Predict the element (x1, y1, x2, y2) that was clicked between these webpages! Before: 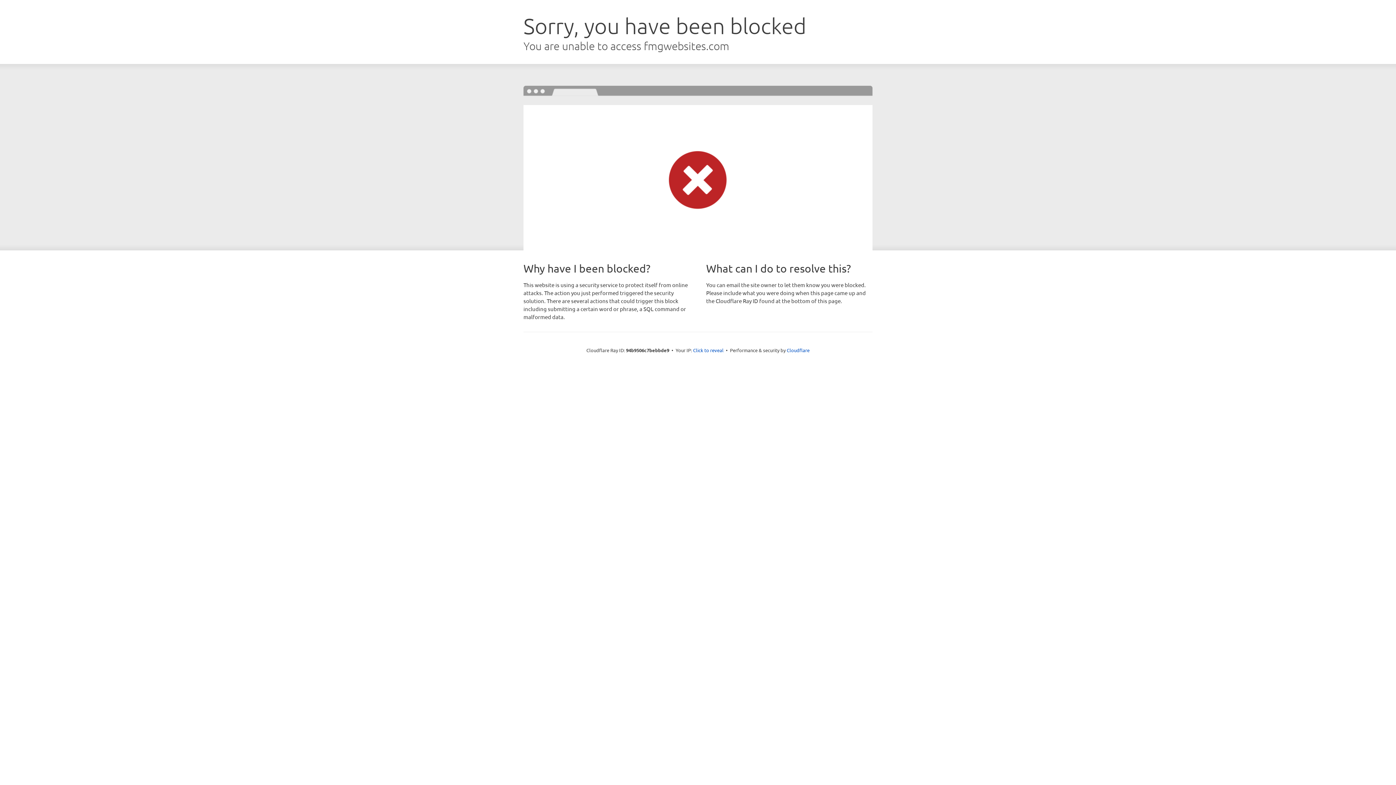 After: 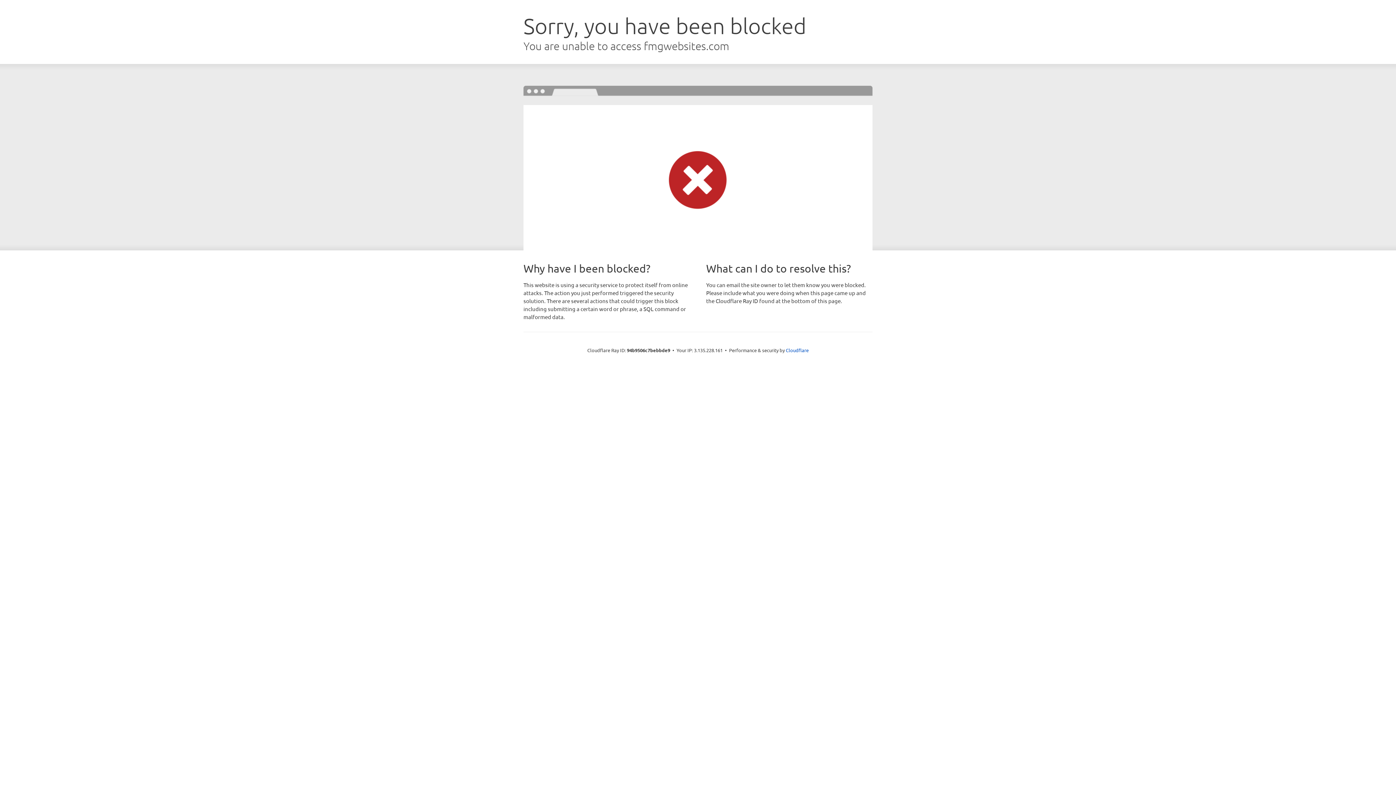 Action: label: Click to reveal bbox: (693, 346, 723, 353)